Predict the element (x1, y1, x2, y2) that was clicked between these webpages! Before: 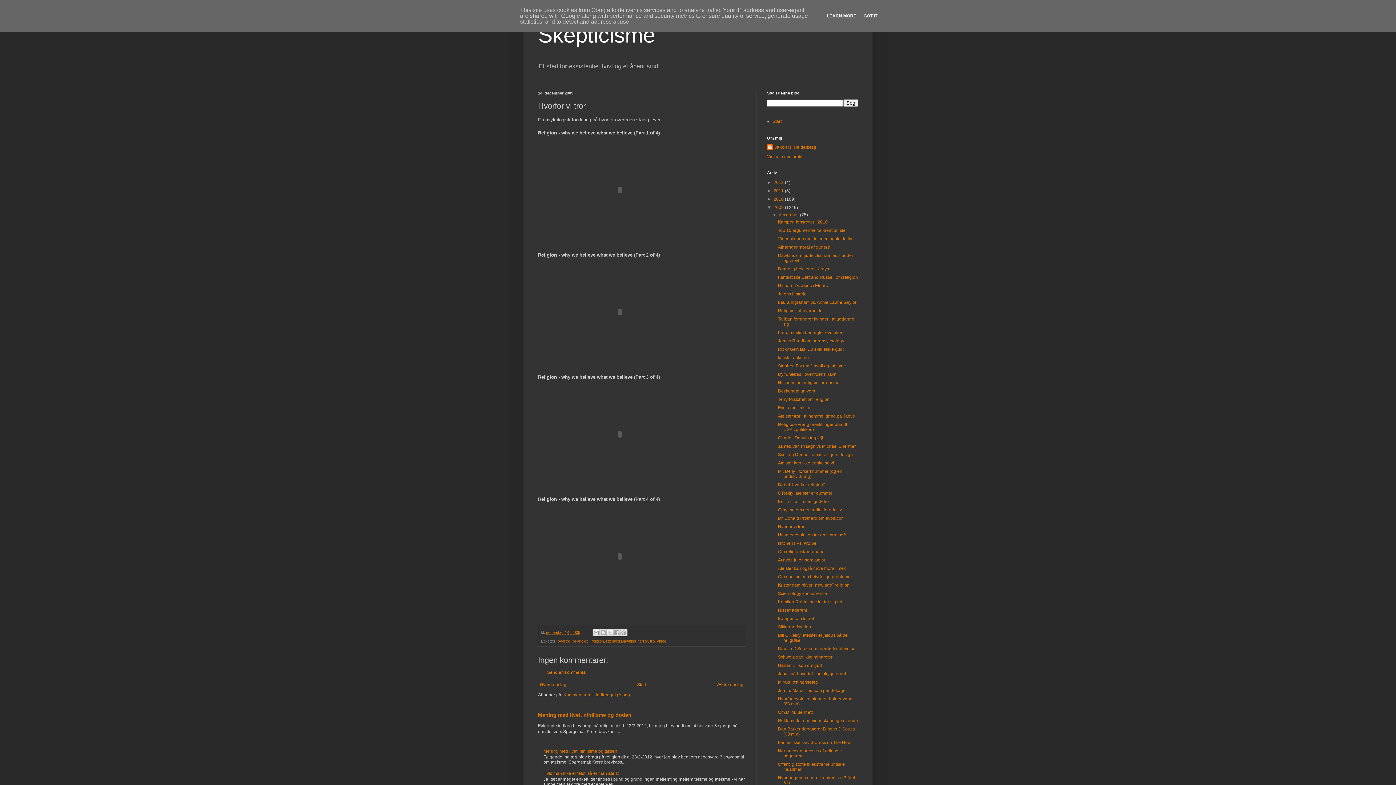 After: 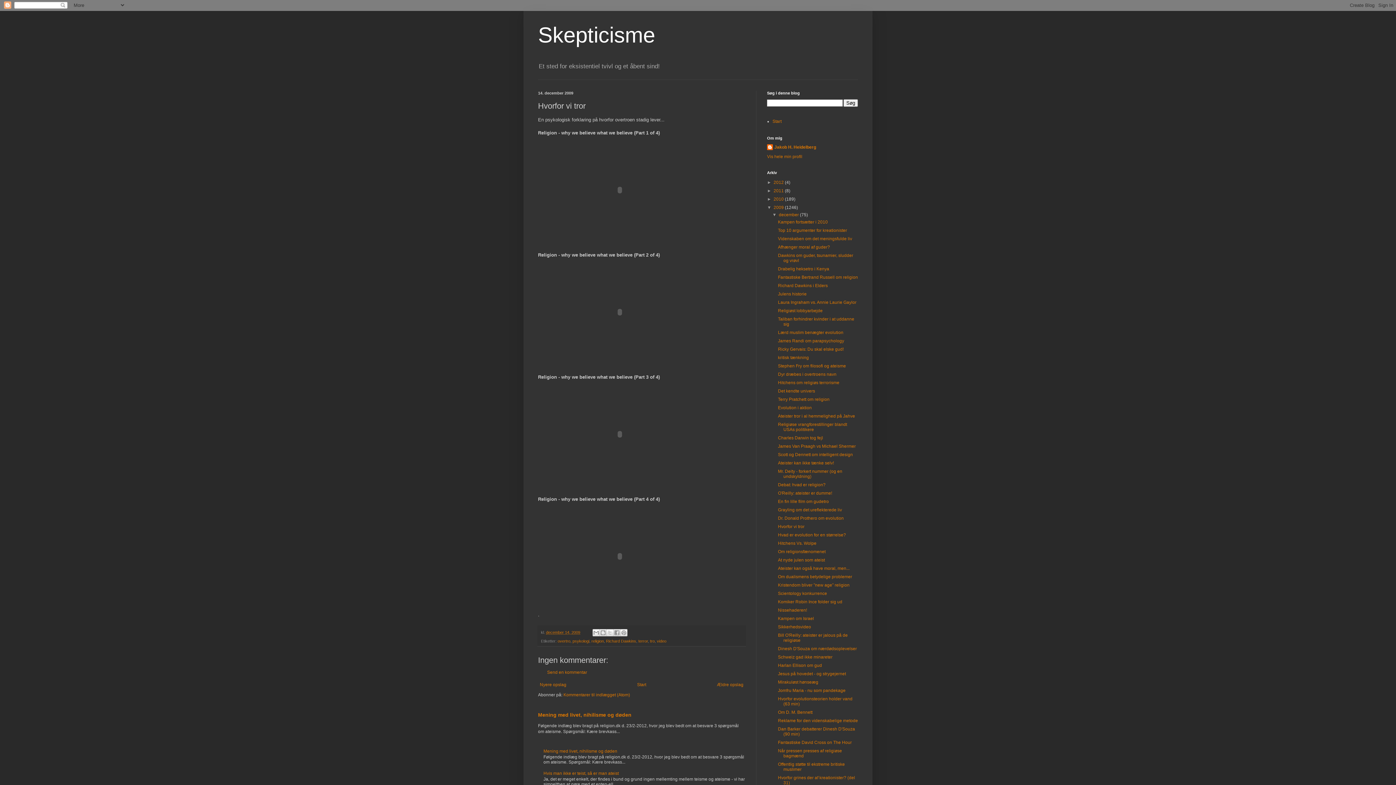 Action: bbox: (861, 13, 879, 18) label: GOT IT